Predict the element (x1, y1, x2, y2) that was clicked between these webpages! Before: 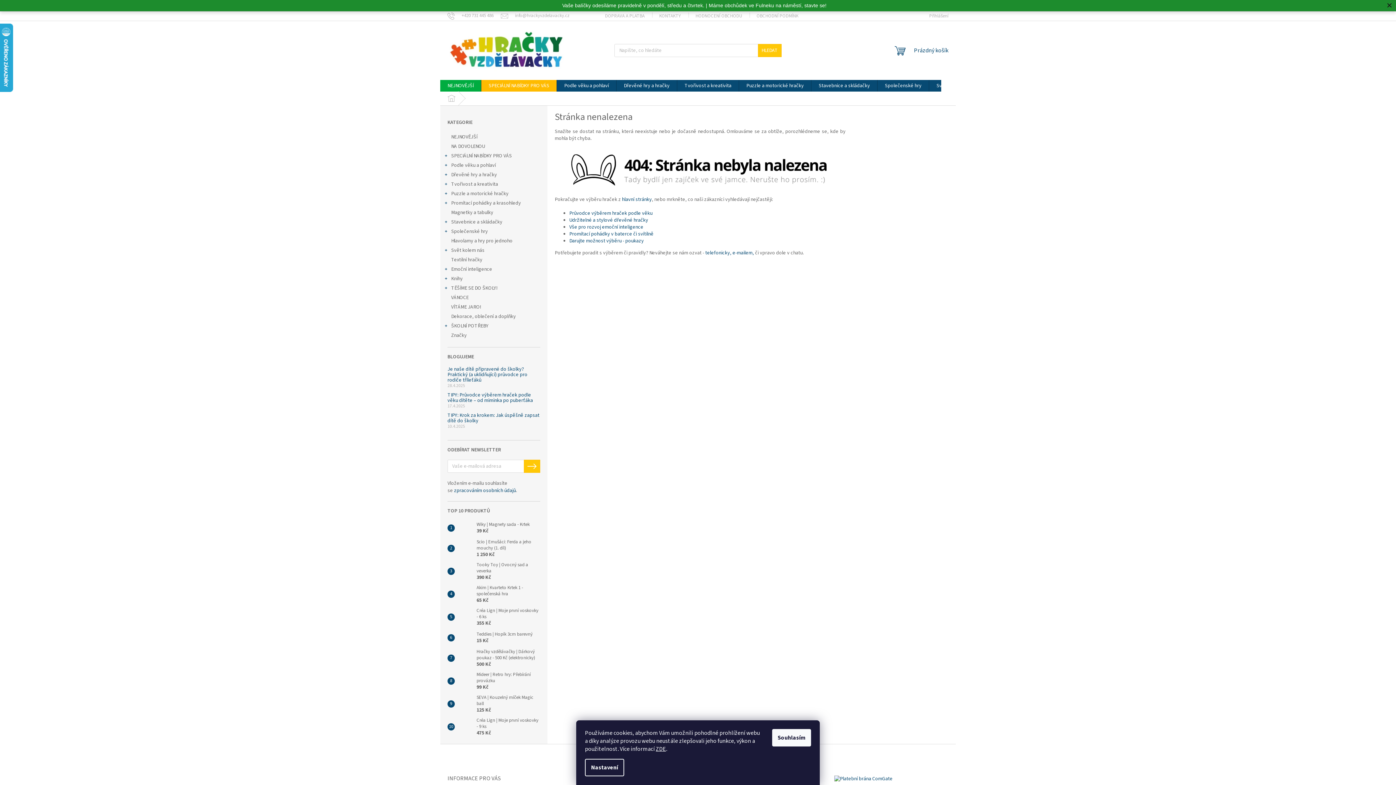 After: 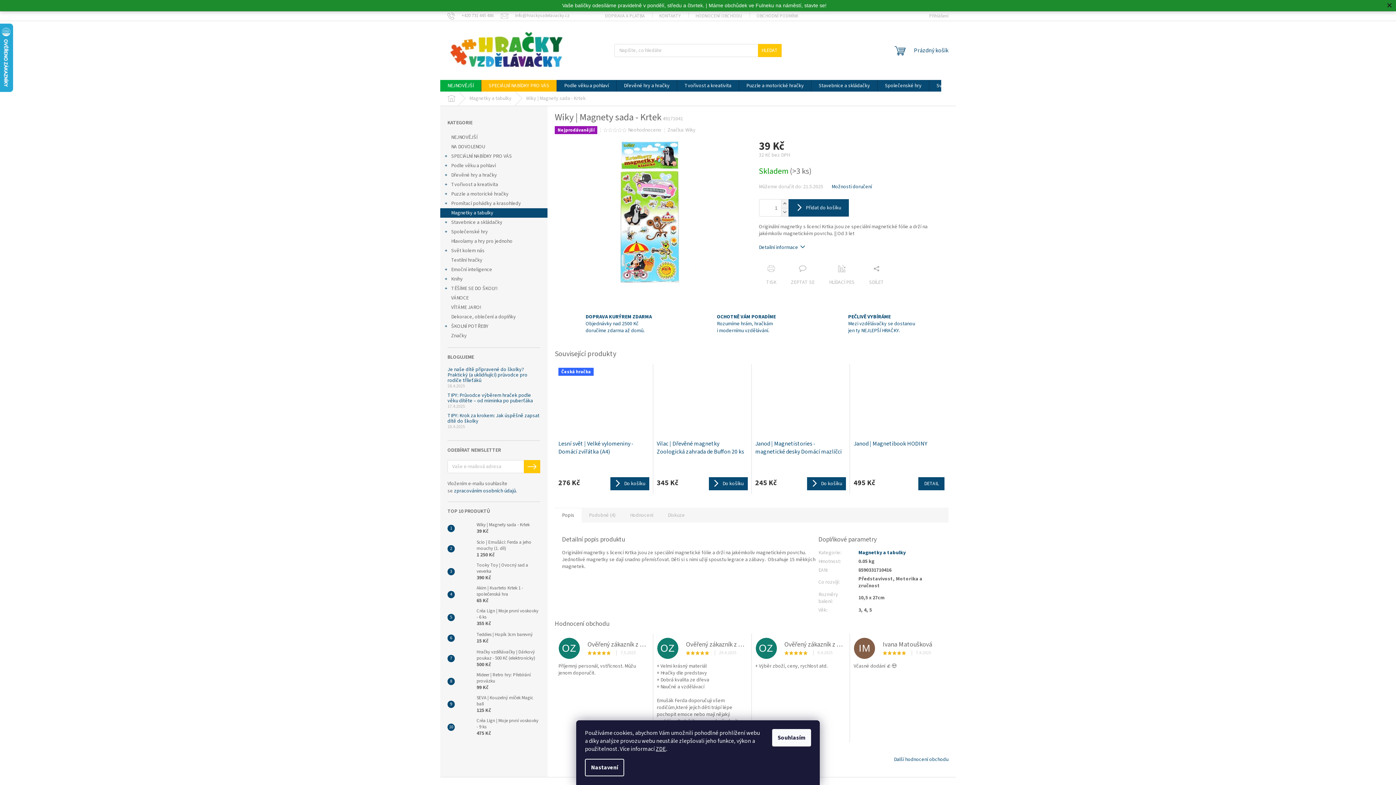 Action: bbox: (454, 520, 473, 535)